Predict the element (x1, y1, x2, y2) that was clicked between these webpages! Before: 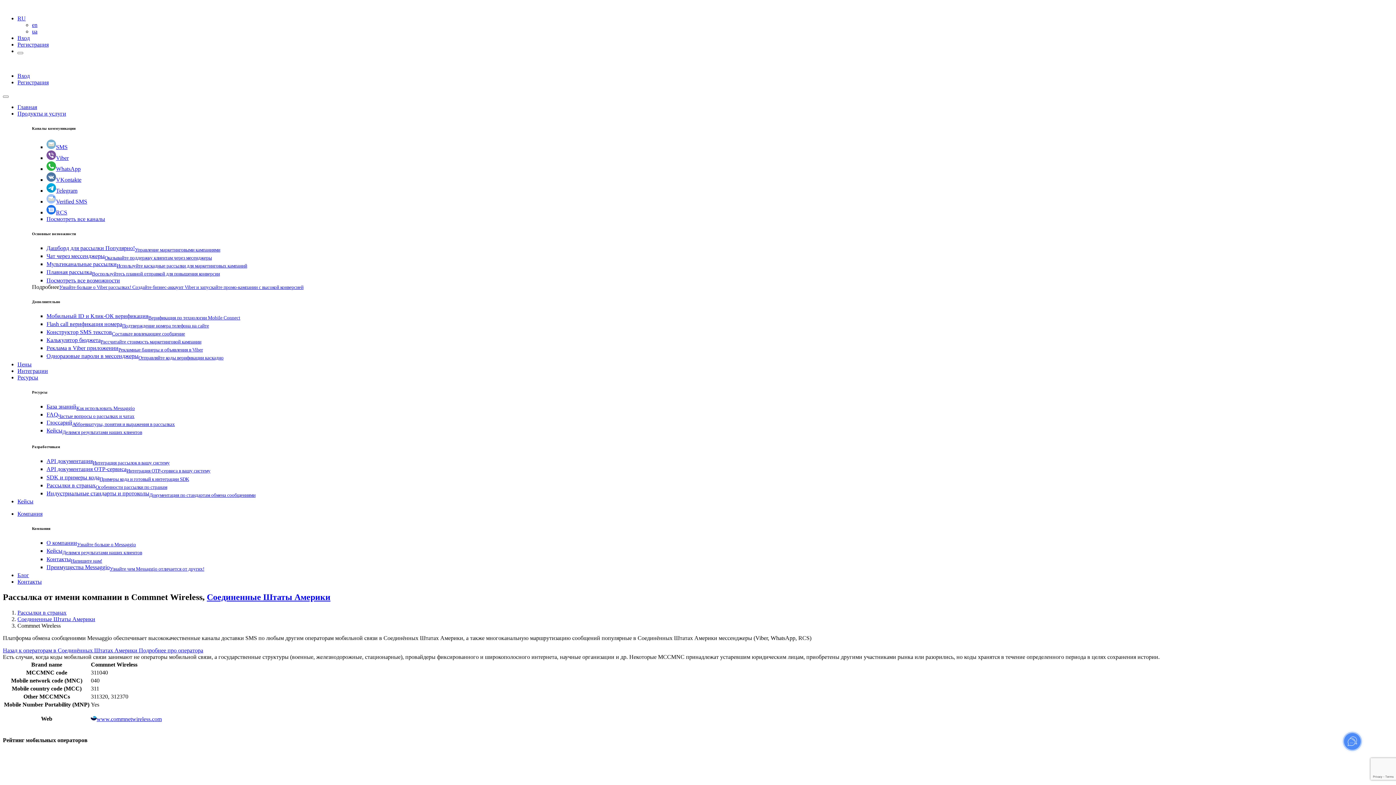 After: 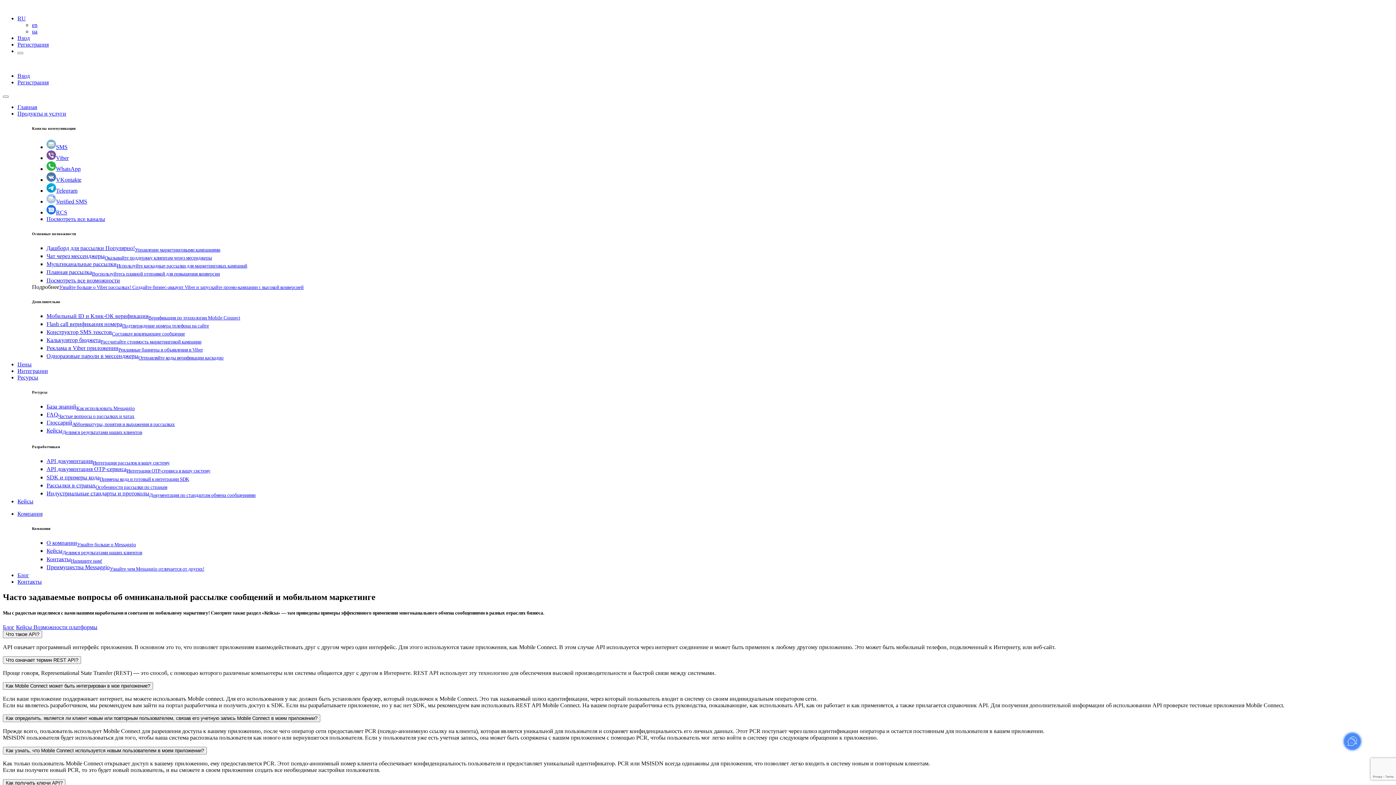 Action: label: FAQЧастые вопросы о рассылках и чатах bbox: (46, 411, 134, 417)